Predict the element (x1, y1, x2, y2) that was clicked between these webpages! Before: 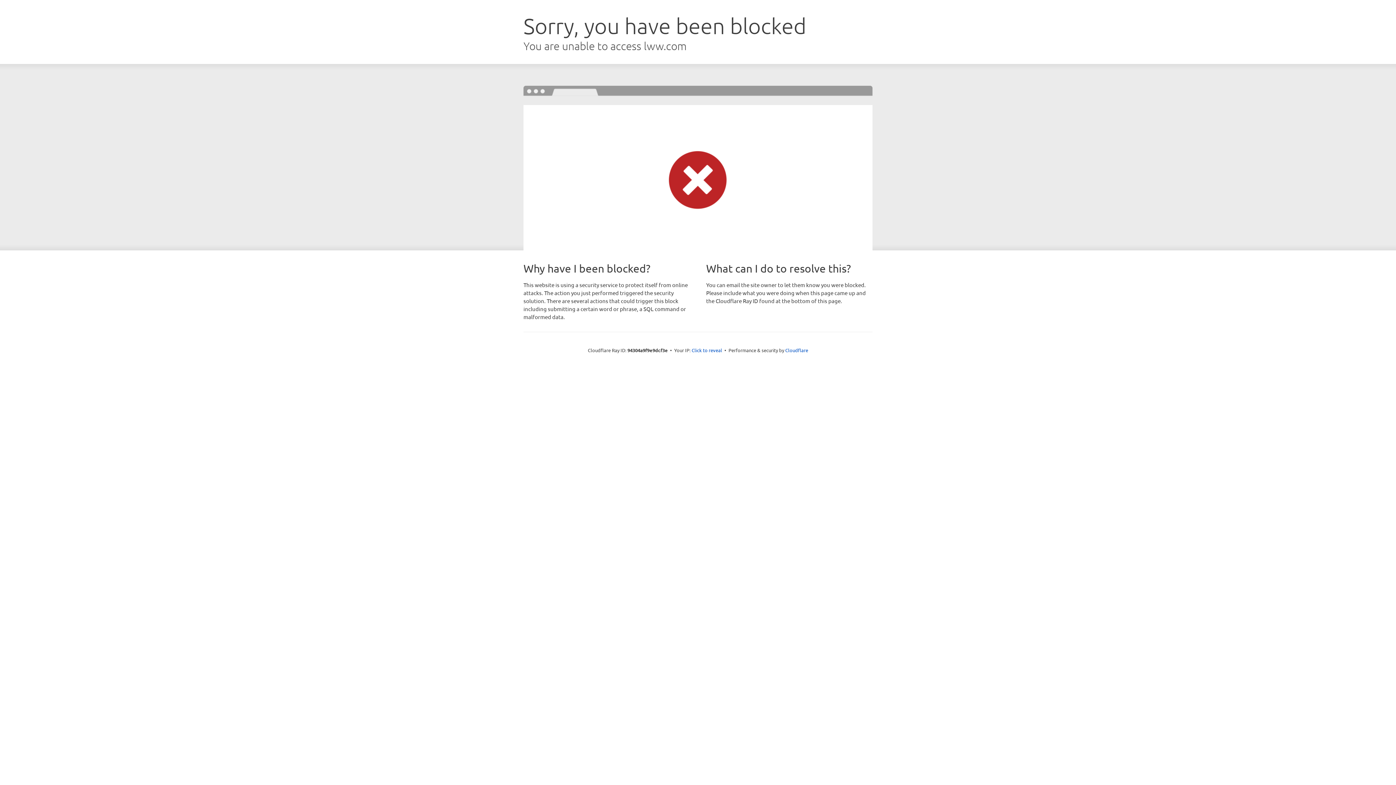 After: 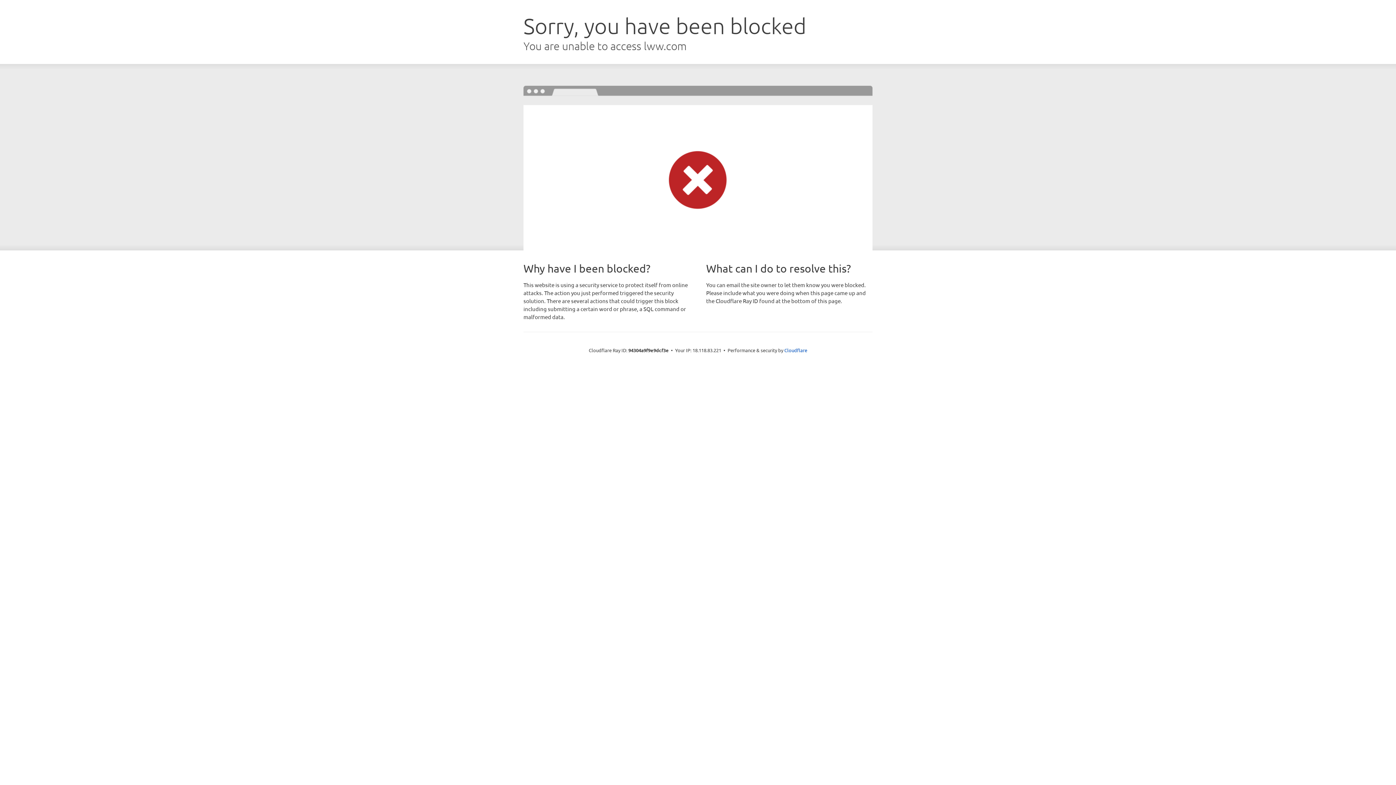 Action: label: Click to reveal bbox: (691, 346, 722, 353)